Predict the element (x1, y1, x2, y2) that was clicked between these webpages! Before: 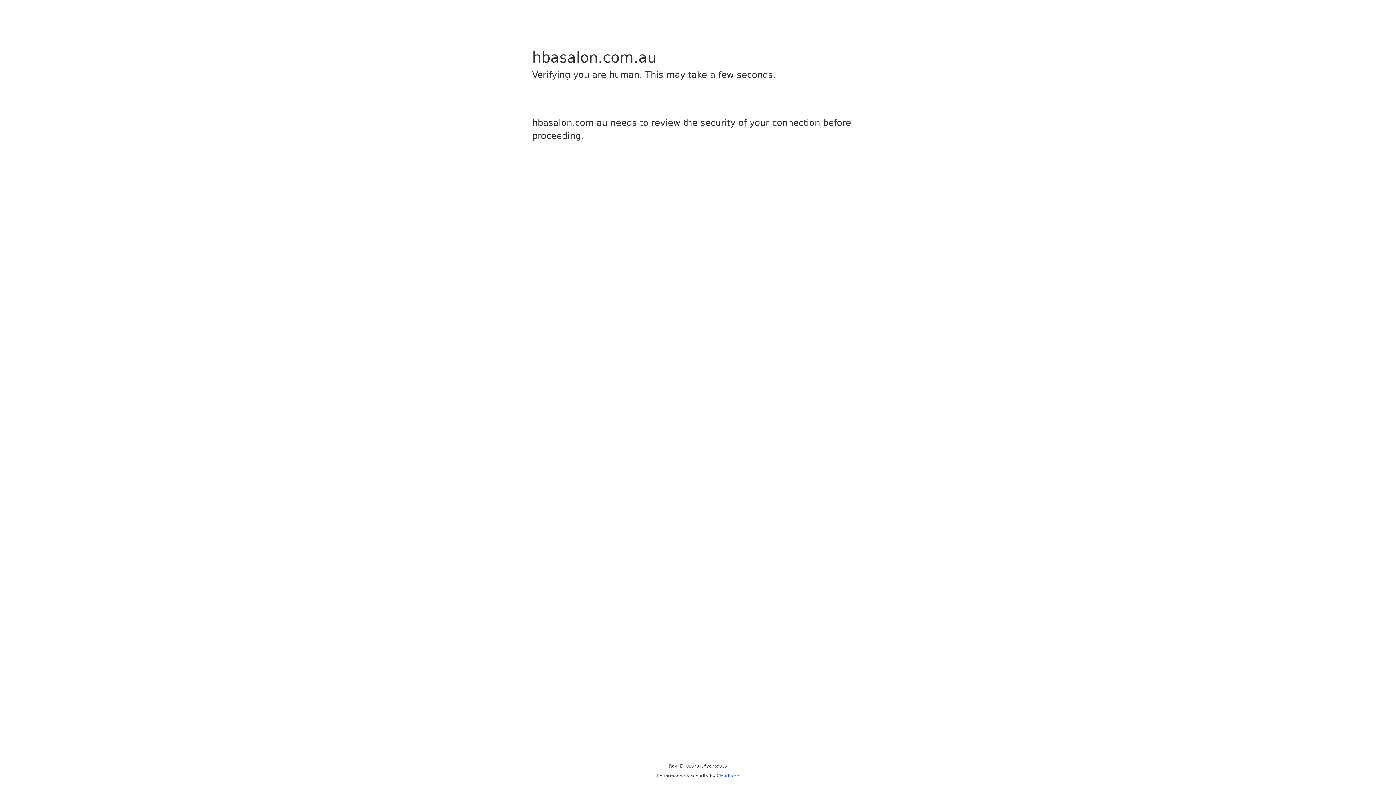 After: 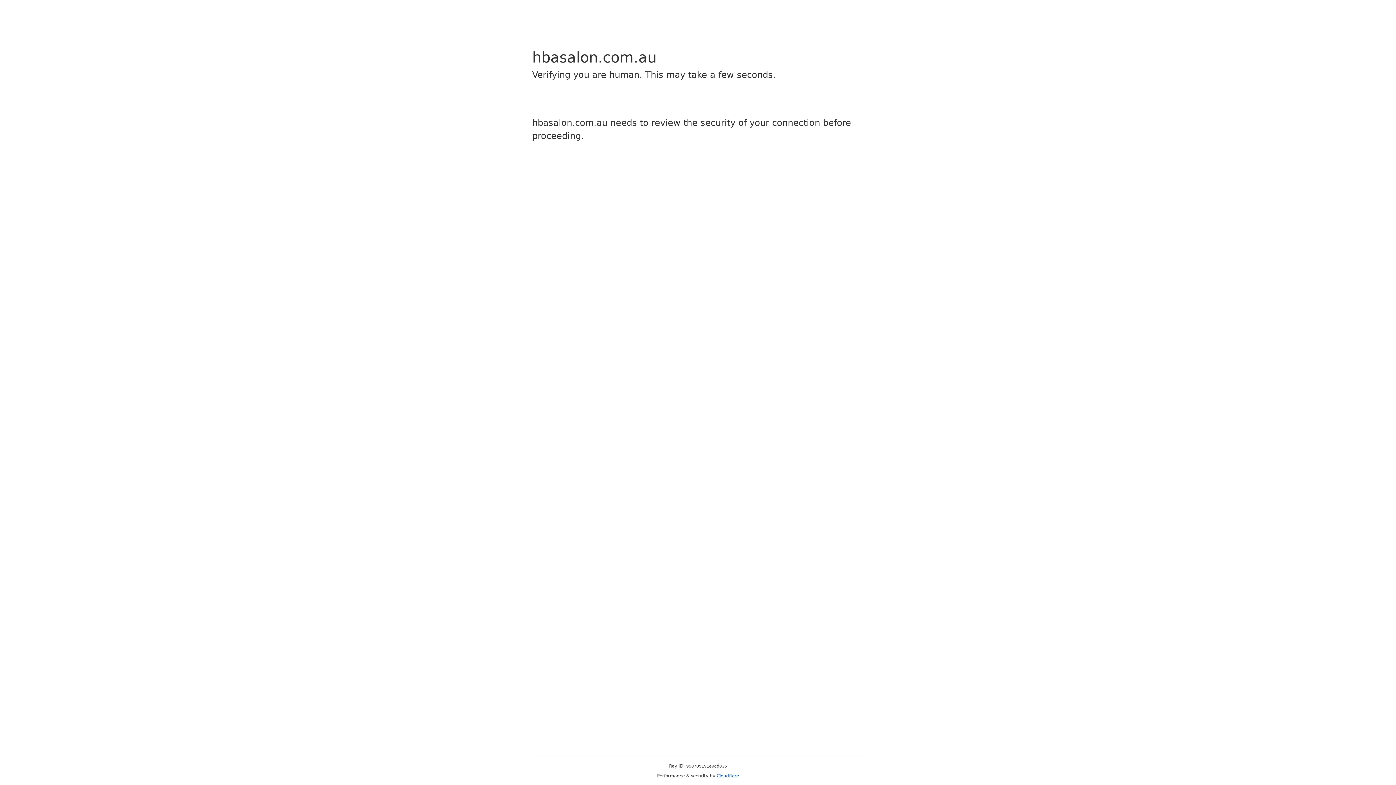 Action: label: Cloudflare bbox: (716, 773, 739, 778)